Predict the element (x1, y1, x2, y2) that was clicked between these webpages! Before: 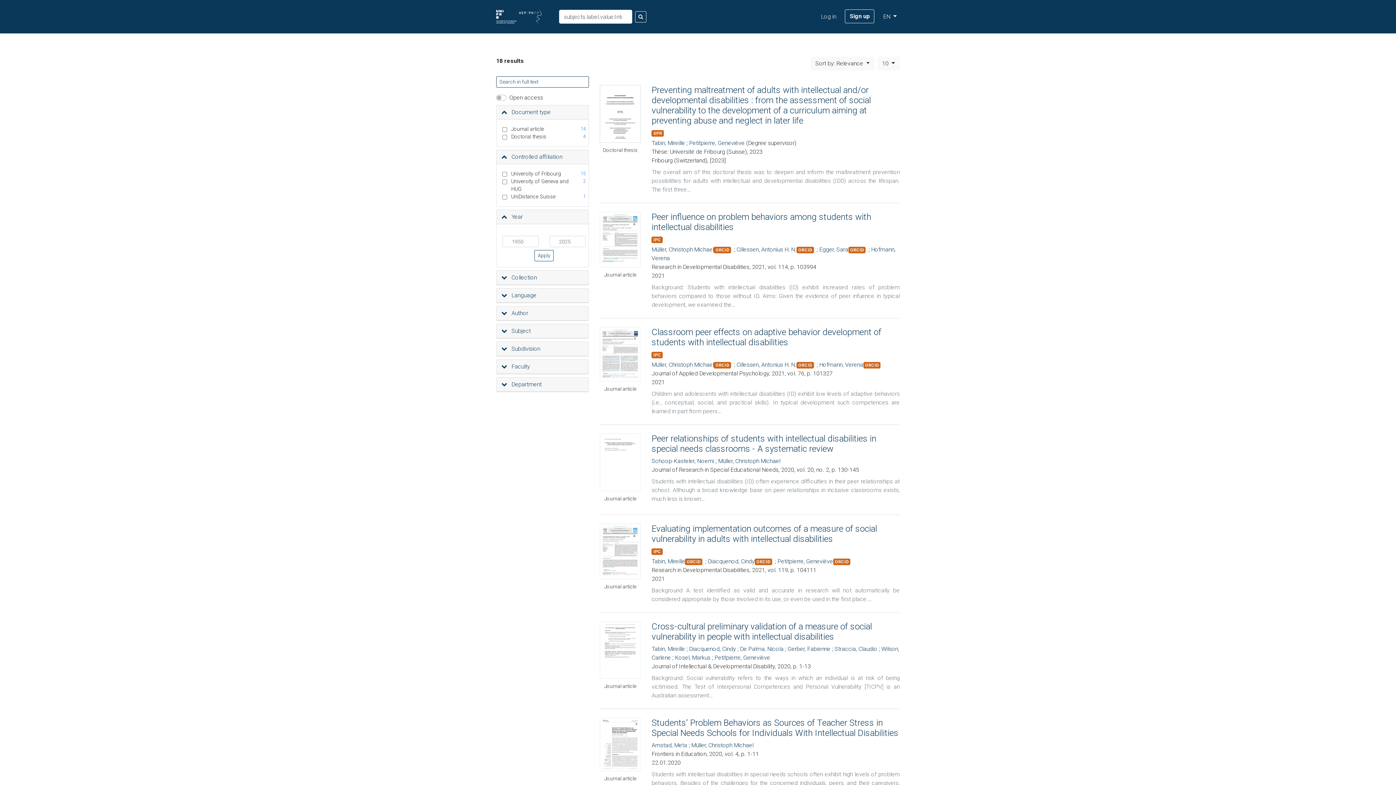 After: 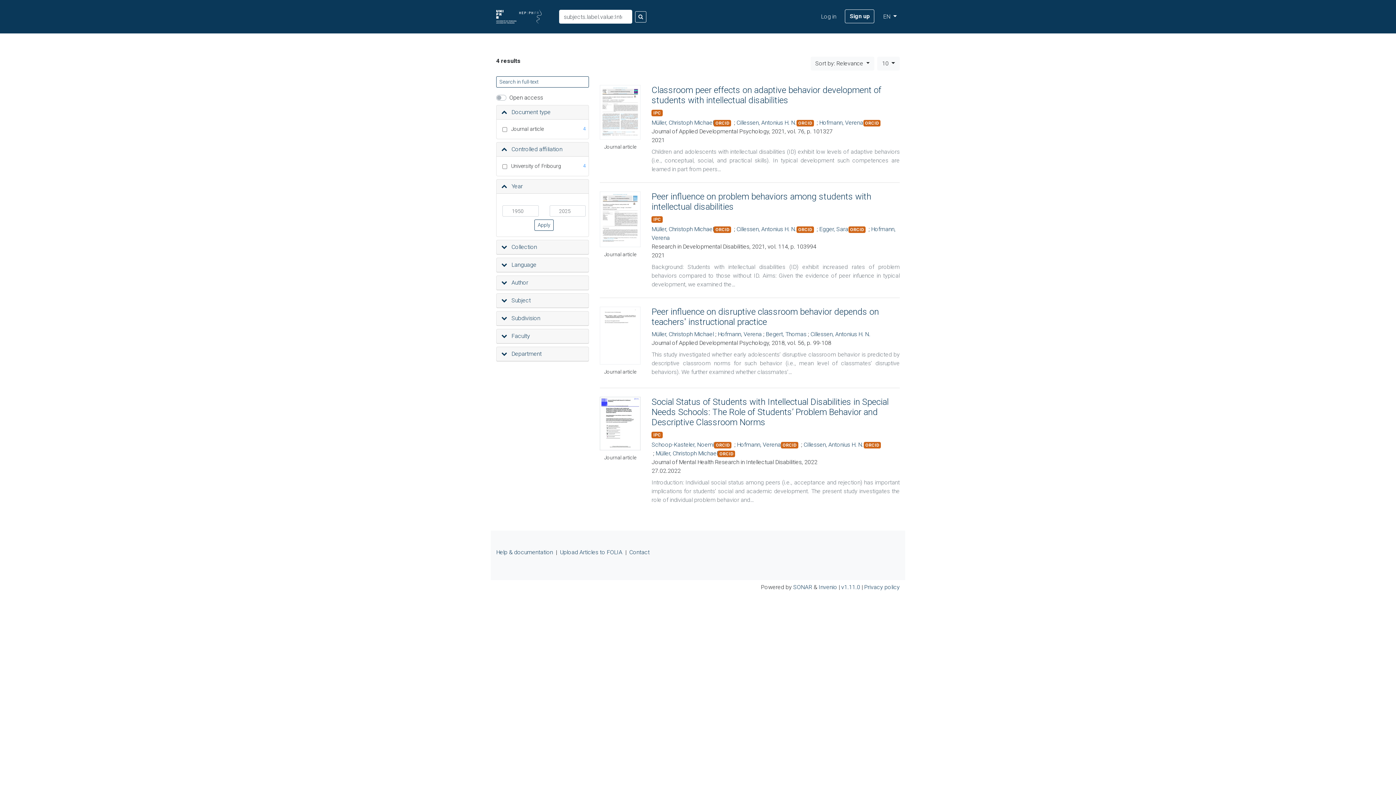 Action: bbox: (736, 361, 796, 368) label: Cillessen, Antonius H. N.